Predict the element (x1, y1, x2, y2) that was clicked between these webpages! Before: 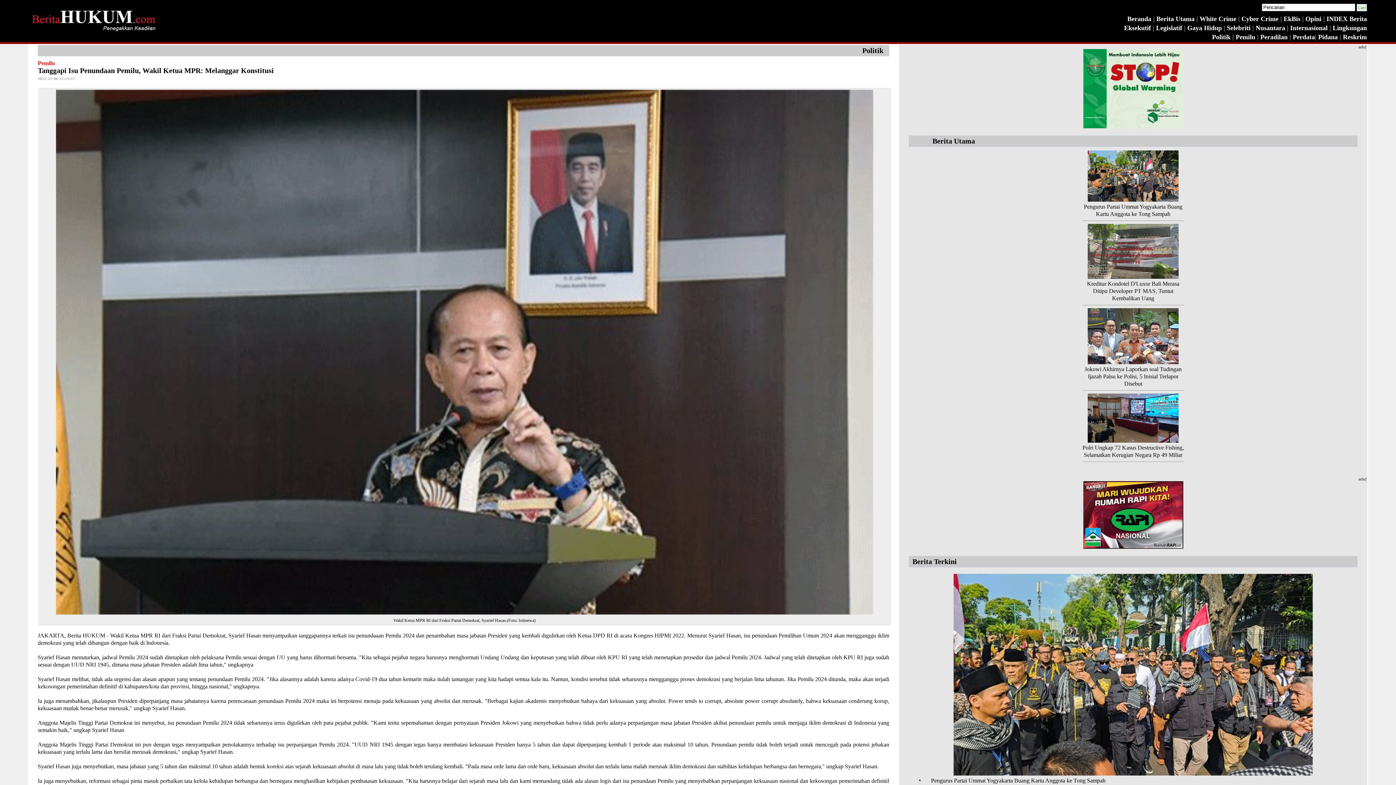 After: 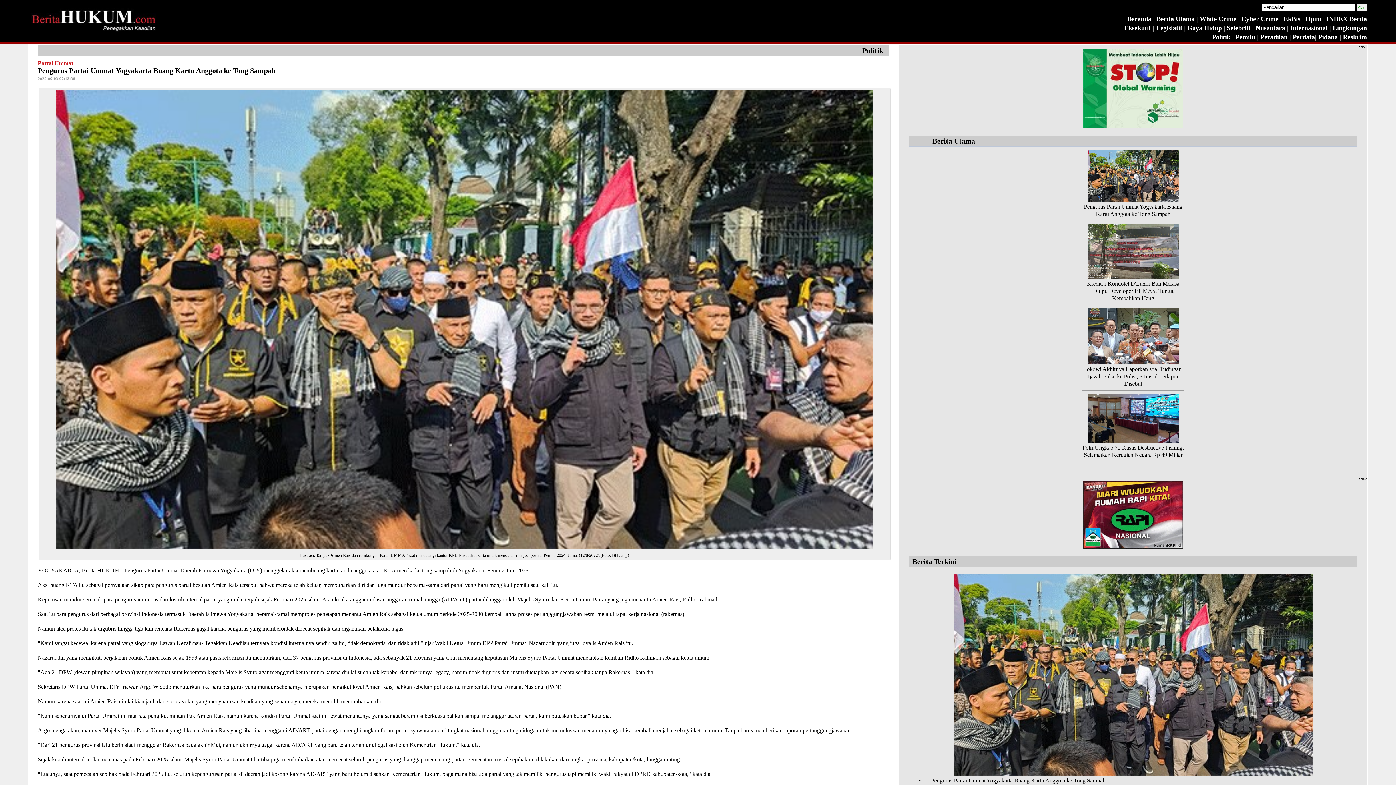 Action: label: Pengurus Partai Ummat Yogyakarta Buang Kartu Anggota ke Tong Sampah bbox: (931, 777, 1105, 784)